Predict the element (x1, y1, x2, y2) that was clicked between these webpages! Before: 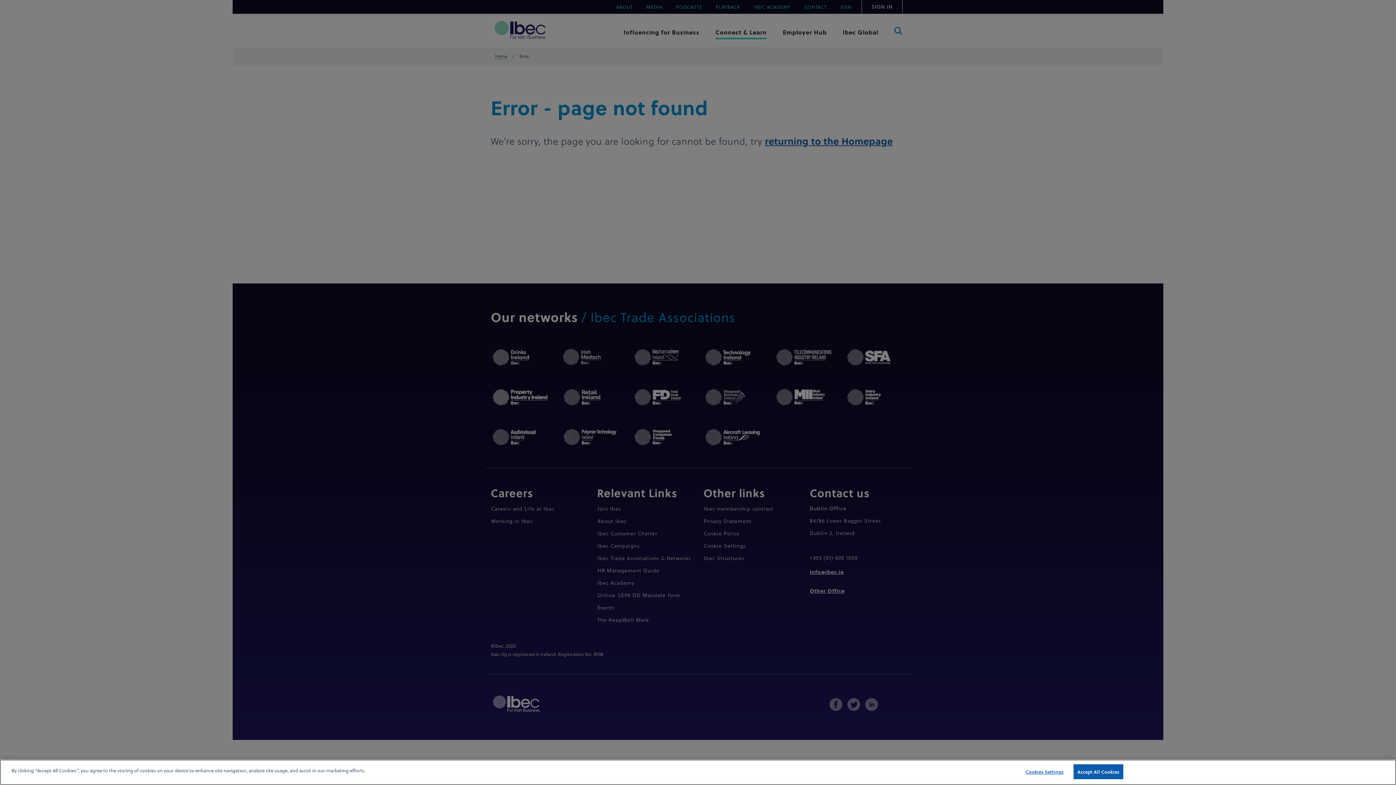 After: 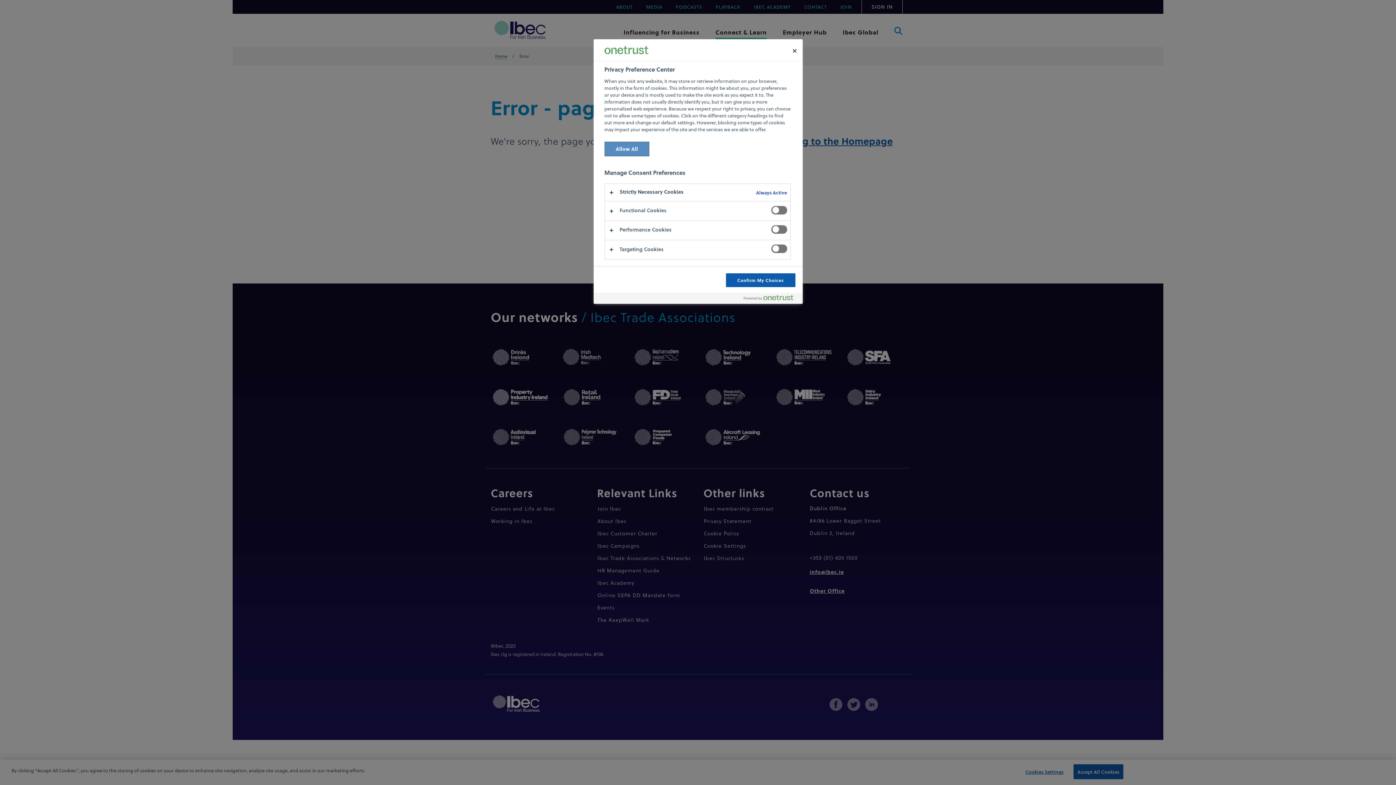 Action: bbox: (1022, 765, 1067, 779) label: Cookies Settings